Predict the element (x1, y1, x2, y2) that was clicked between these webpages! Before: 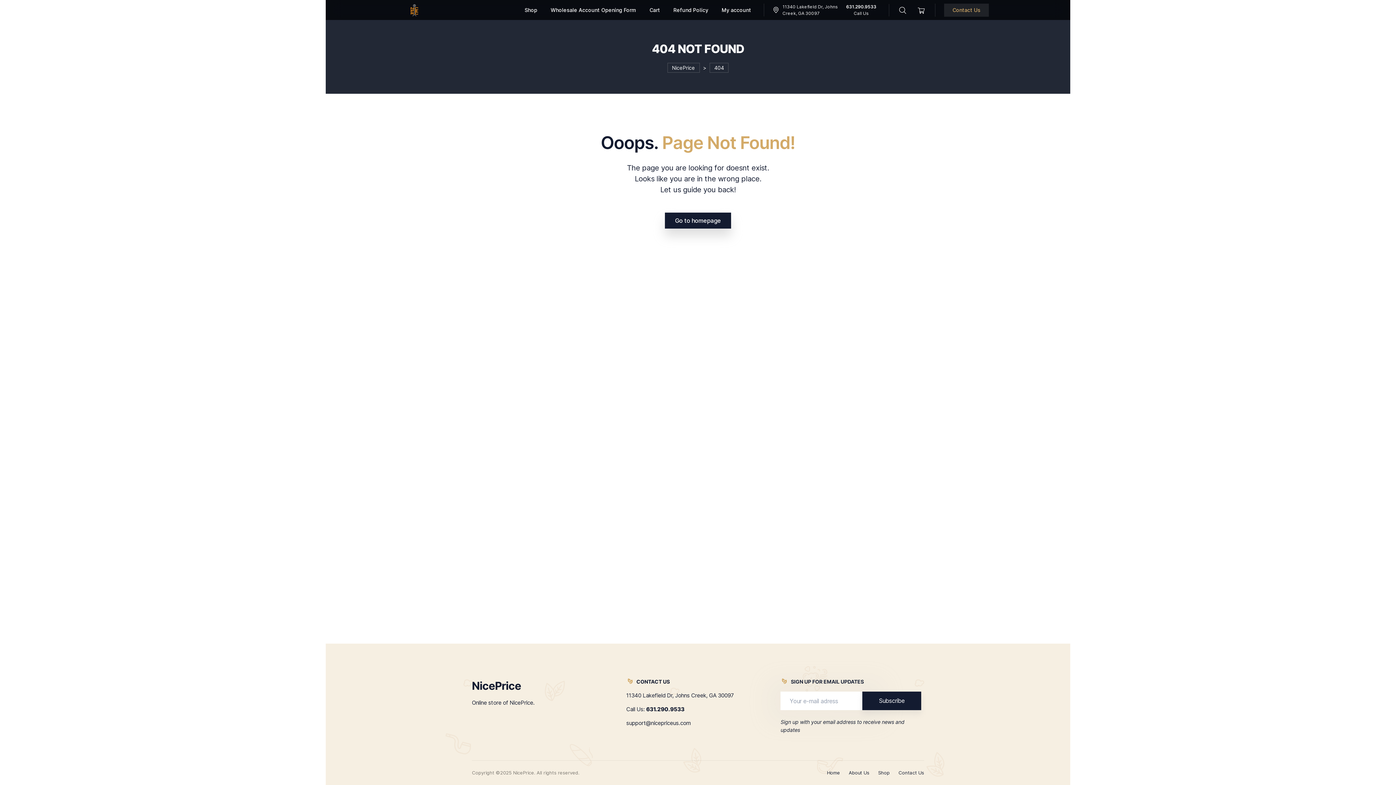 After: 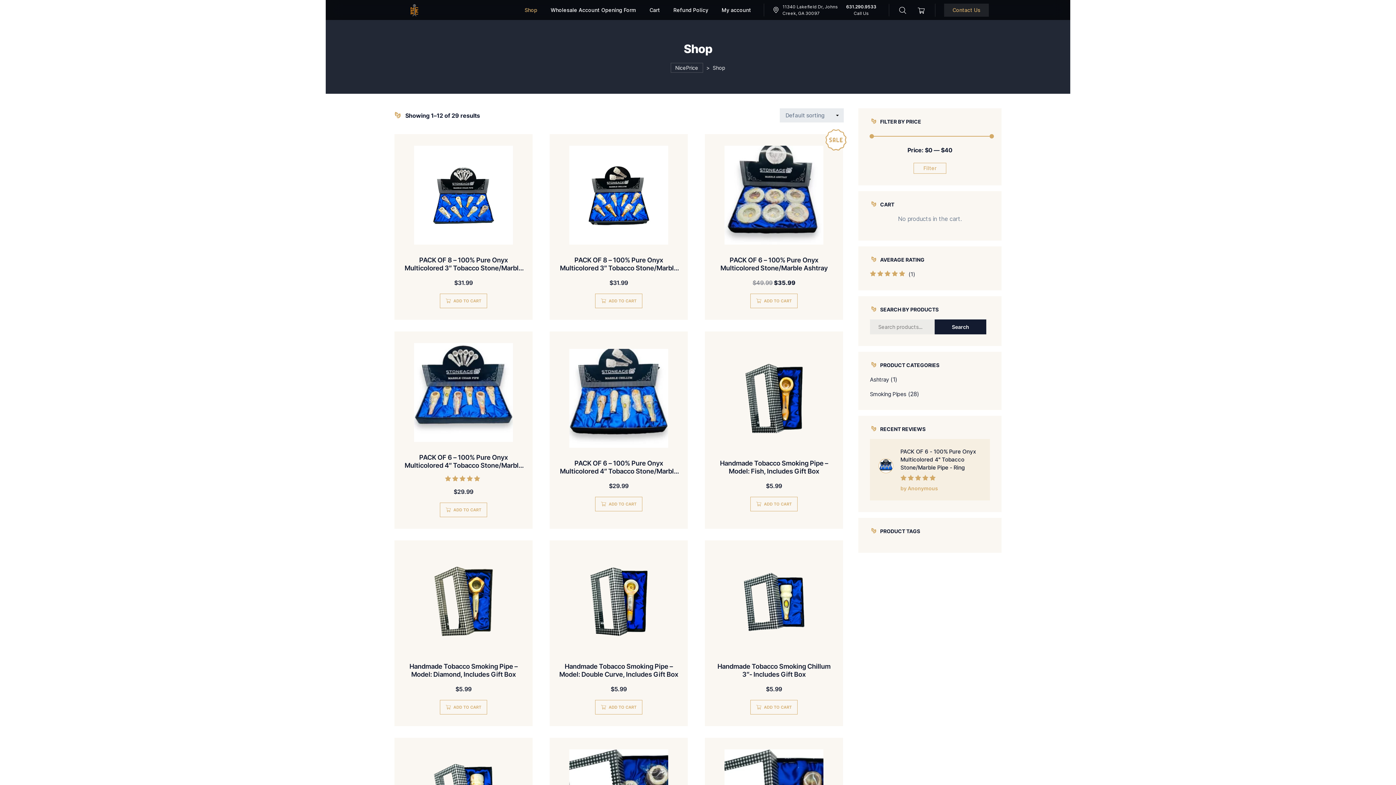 Action: bbox: (520, 3, 546, 16) label: Shop